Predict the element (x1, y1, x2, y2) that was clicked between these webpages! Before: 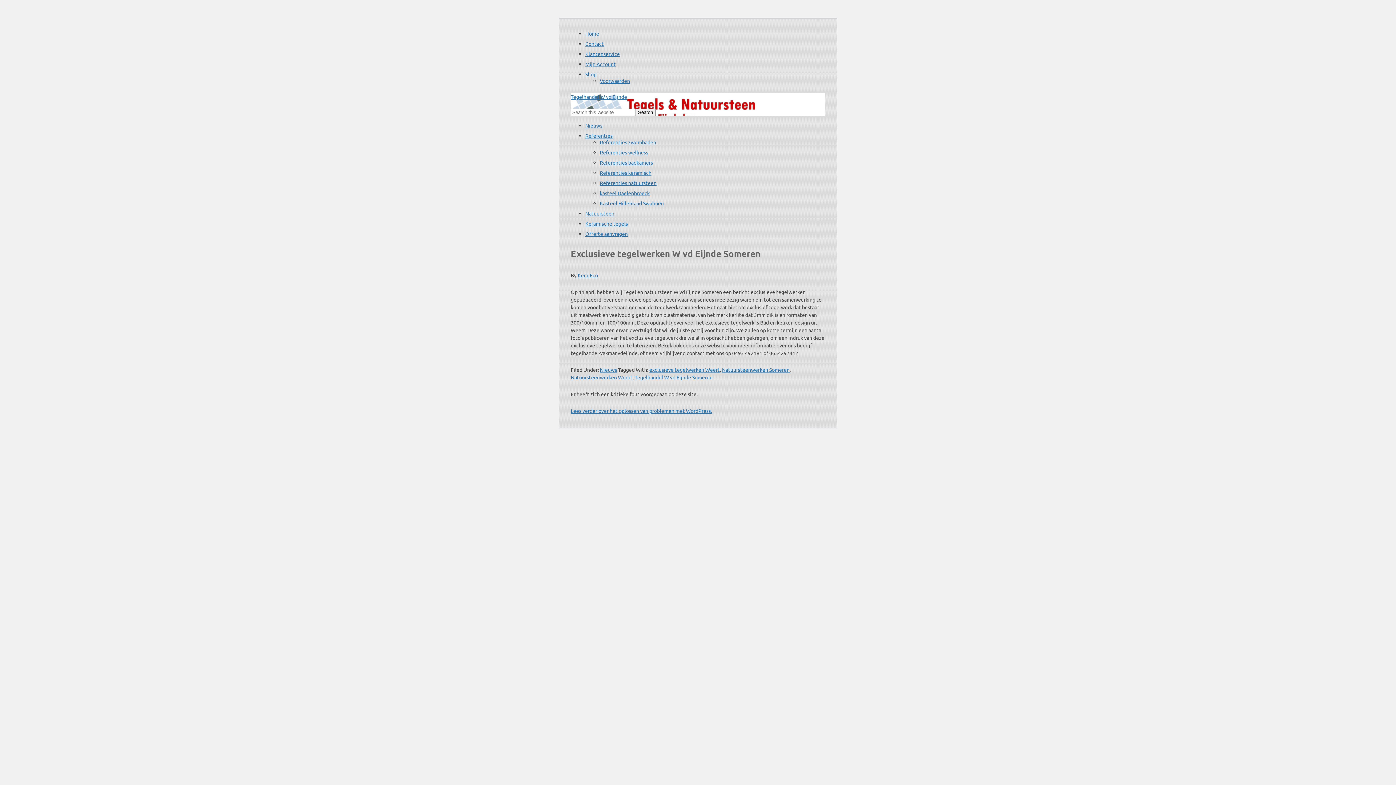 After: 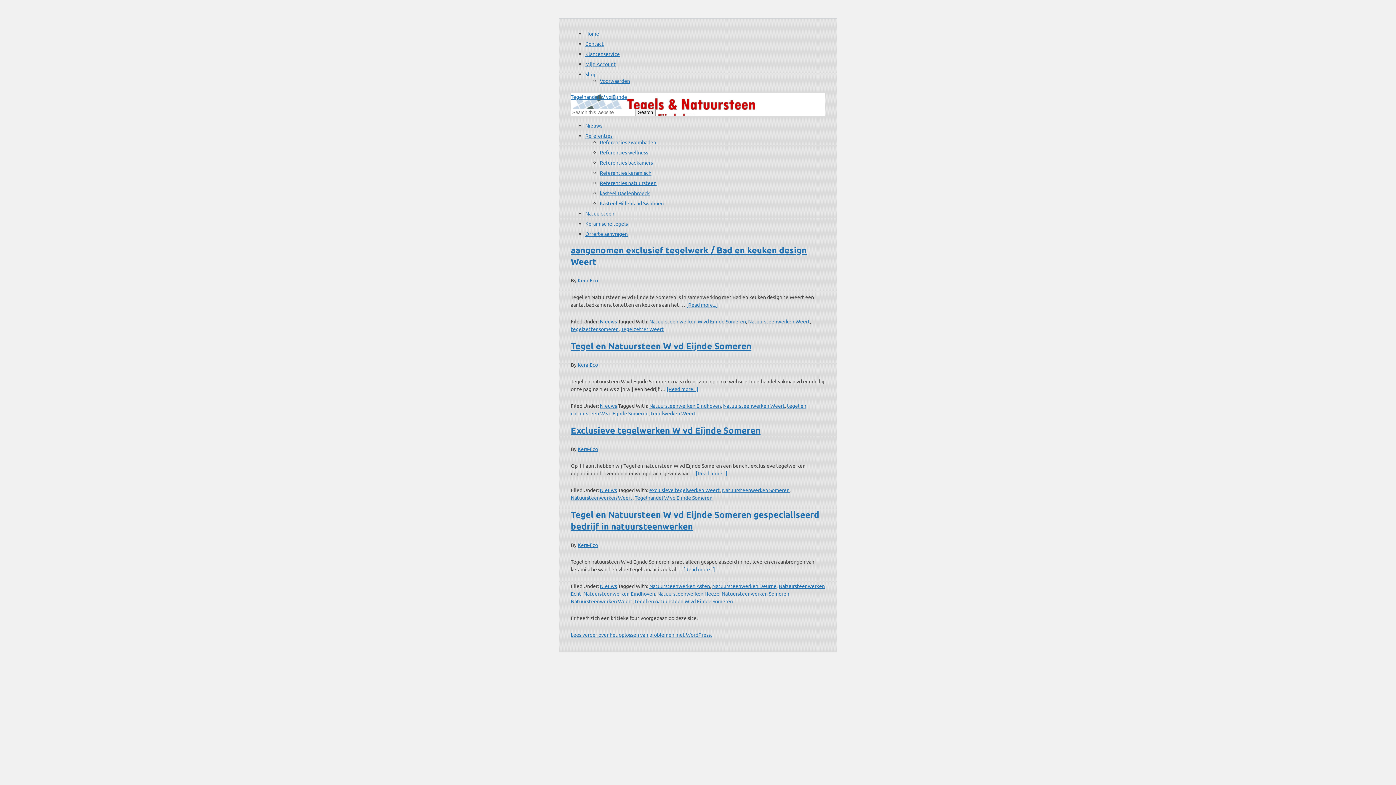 Action: label: Natuursteenwerken Weert bbox: (570, 374, 632, 380)